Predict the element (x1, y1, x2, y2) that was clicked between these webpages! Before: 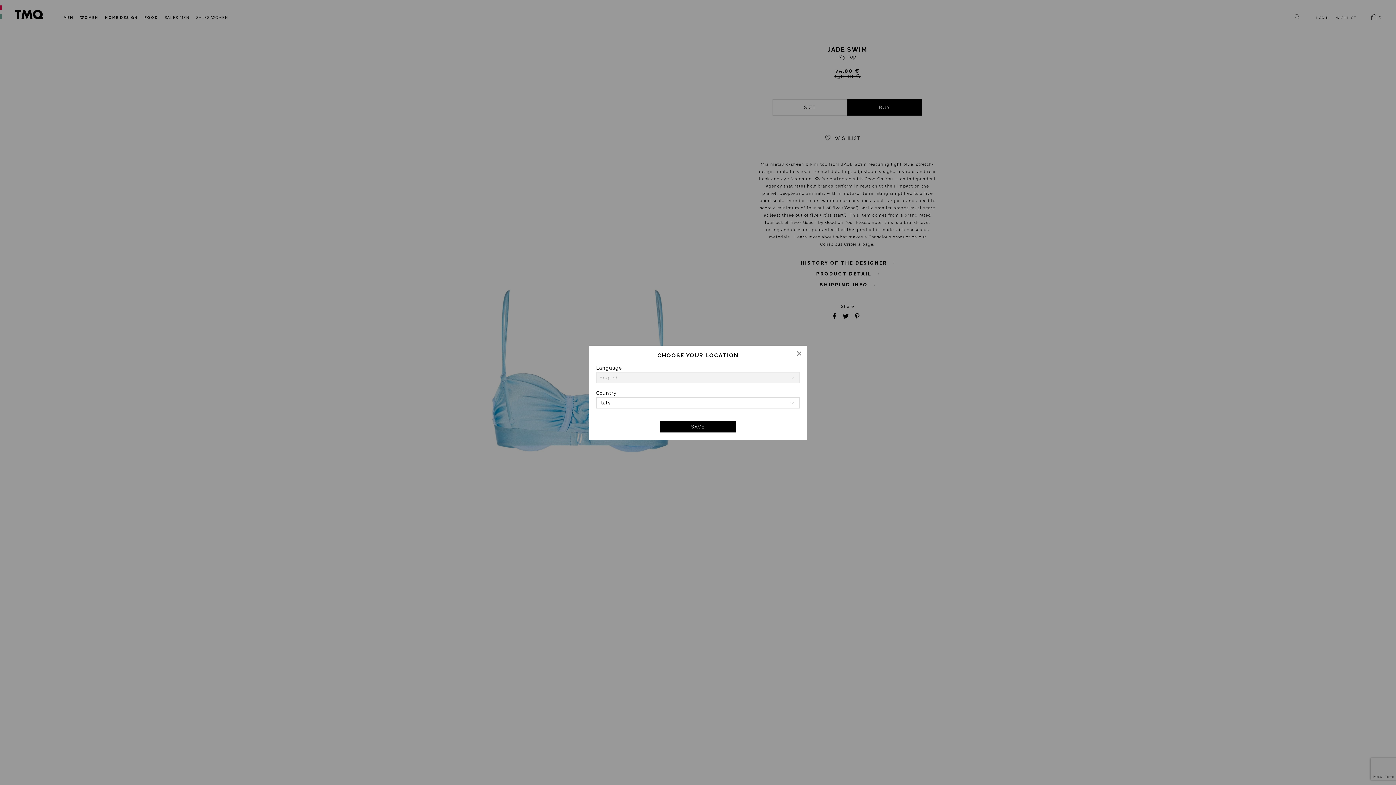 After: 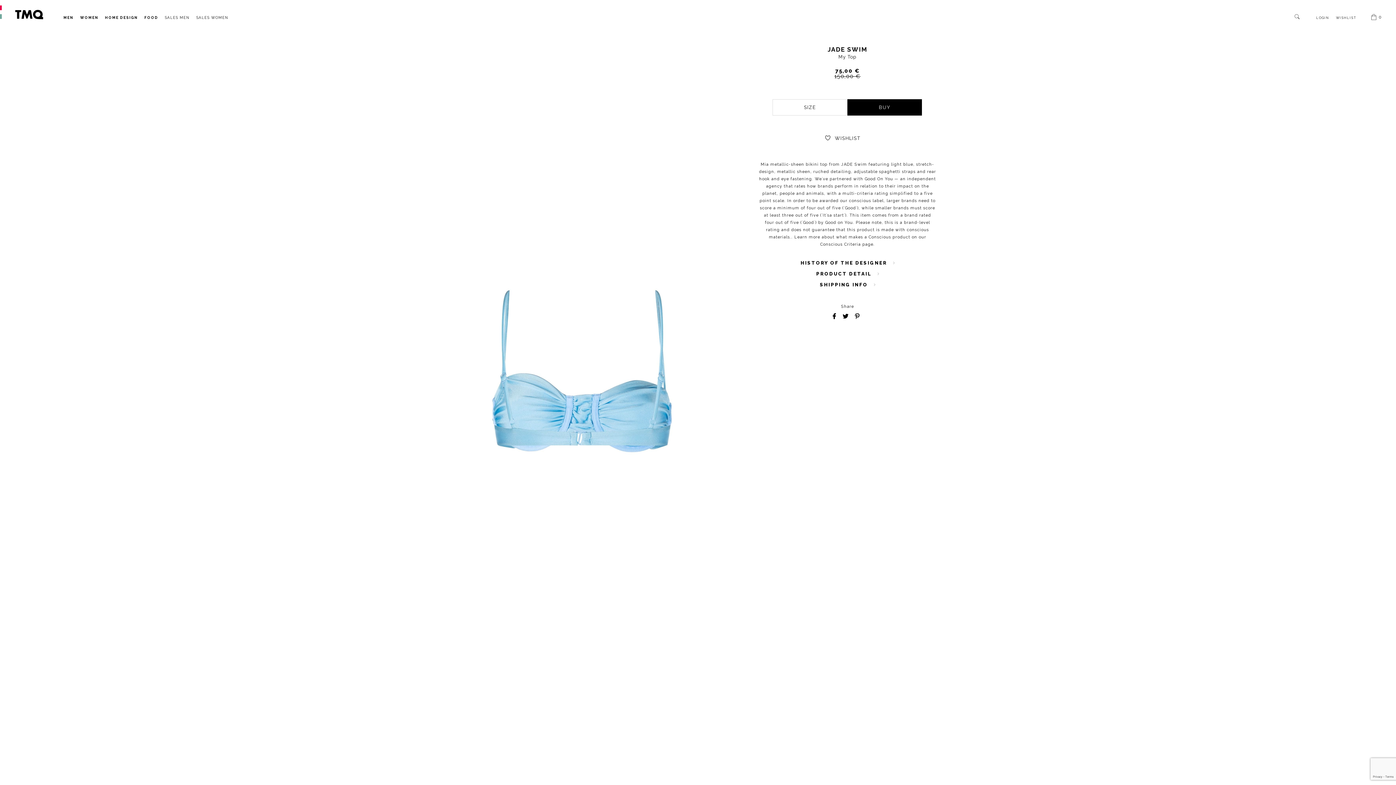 Action: label: × bbox: (791, 345, 807, 361)